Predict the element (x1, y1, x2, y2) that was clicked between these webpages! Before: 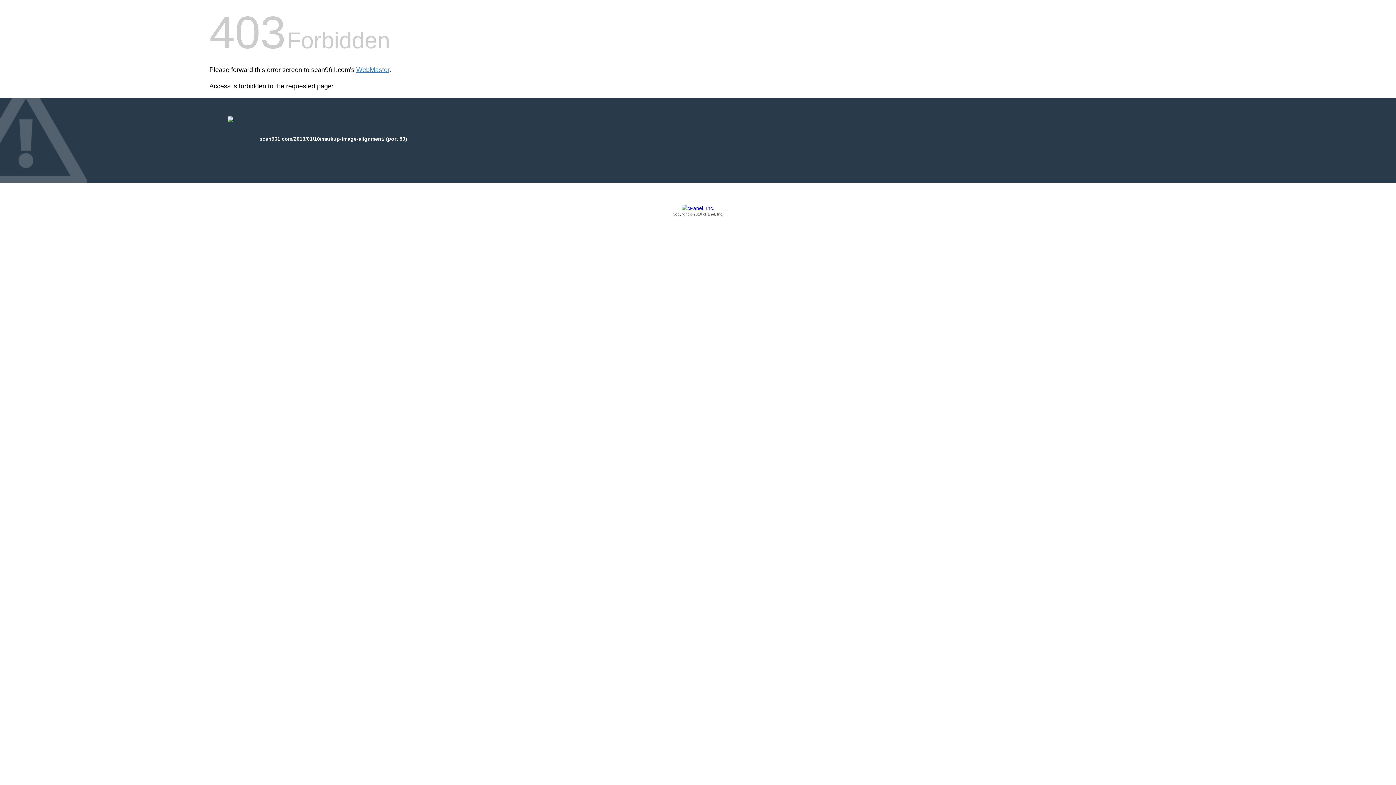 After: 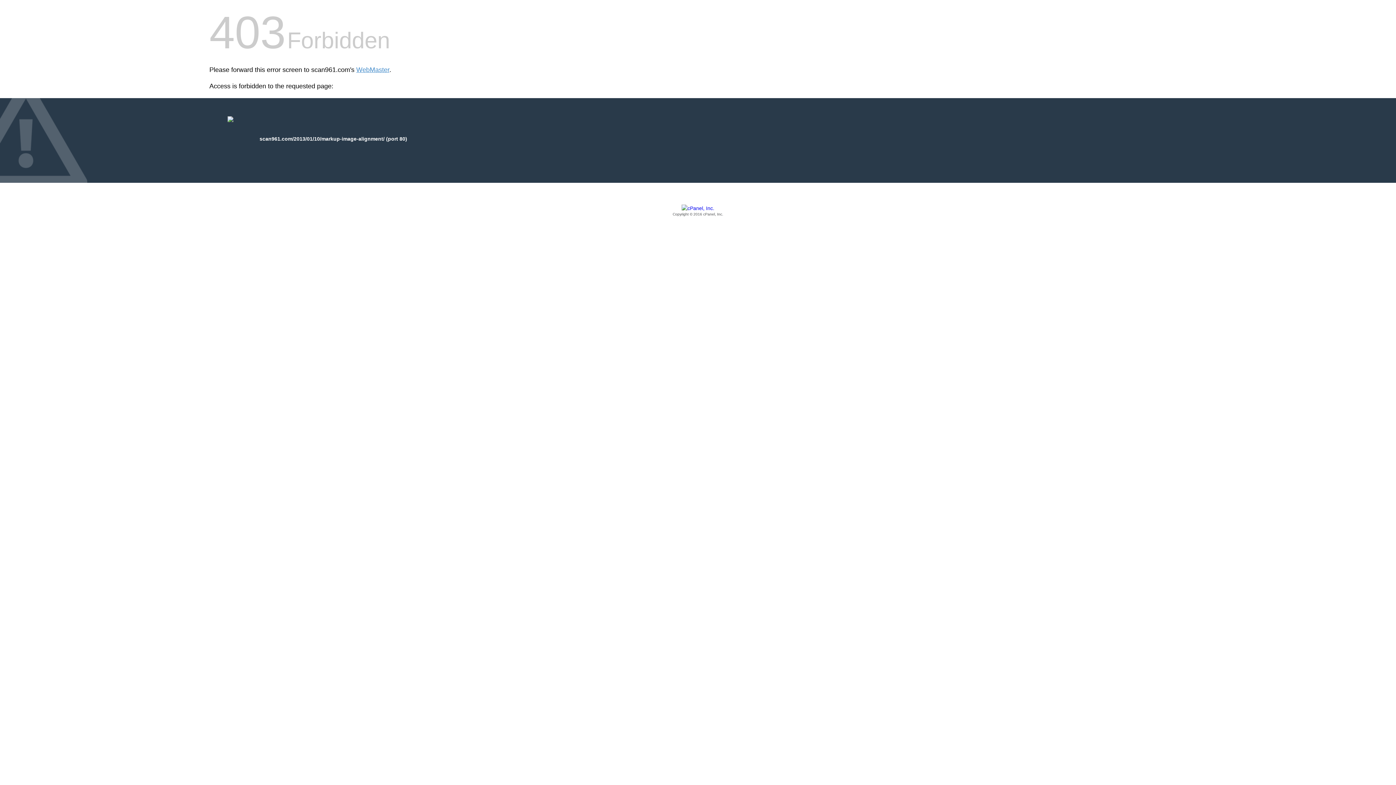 Action: bbox: (209, 205, 1186, 217) label: Copyright © 2016 cPanel, Inc.